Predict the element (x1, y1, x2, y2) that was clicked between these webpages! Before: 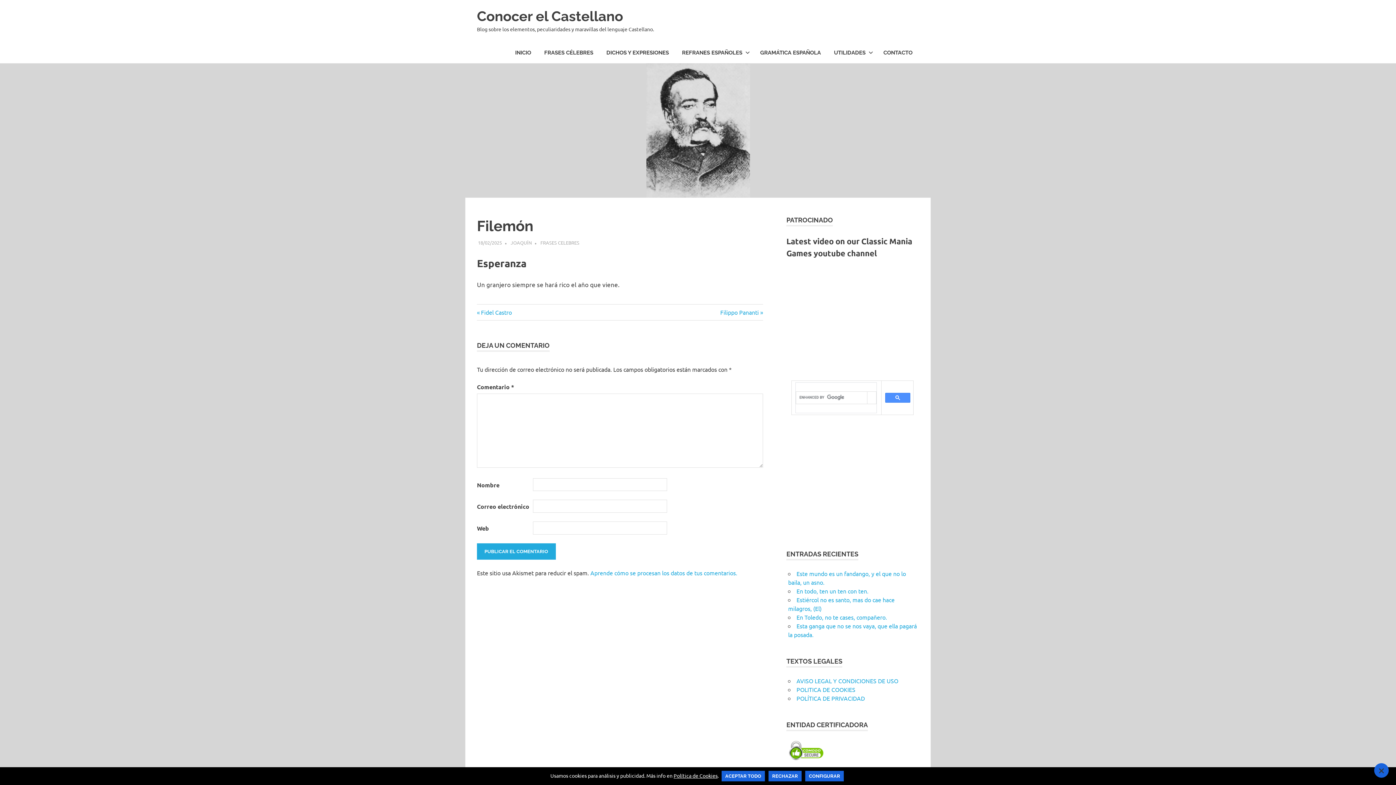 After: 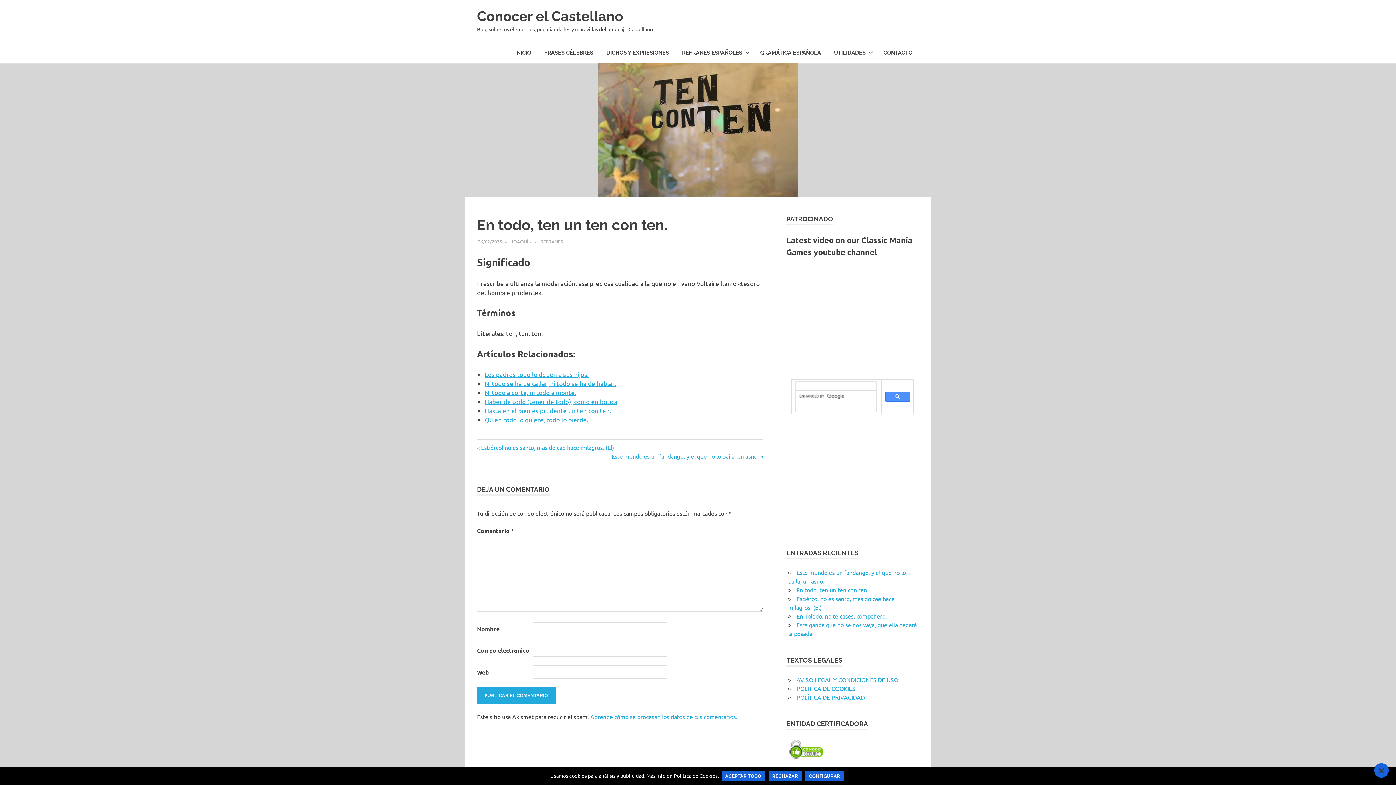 Action: label: En todo, ten un ten con ten. bbox: (796, 587, 868, 594)